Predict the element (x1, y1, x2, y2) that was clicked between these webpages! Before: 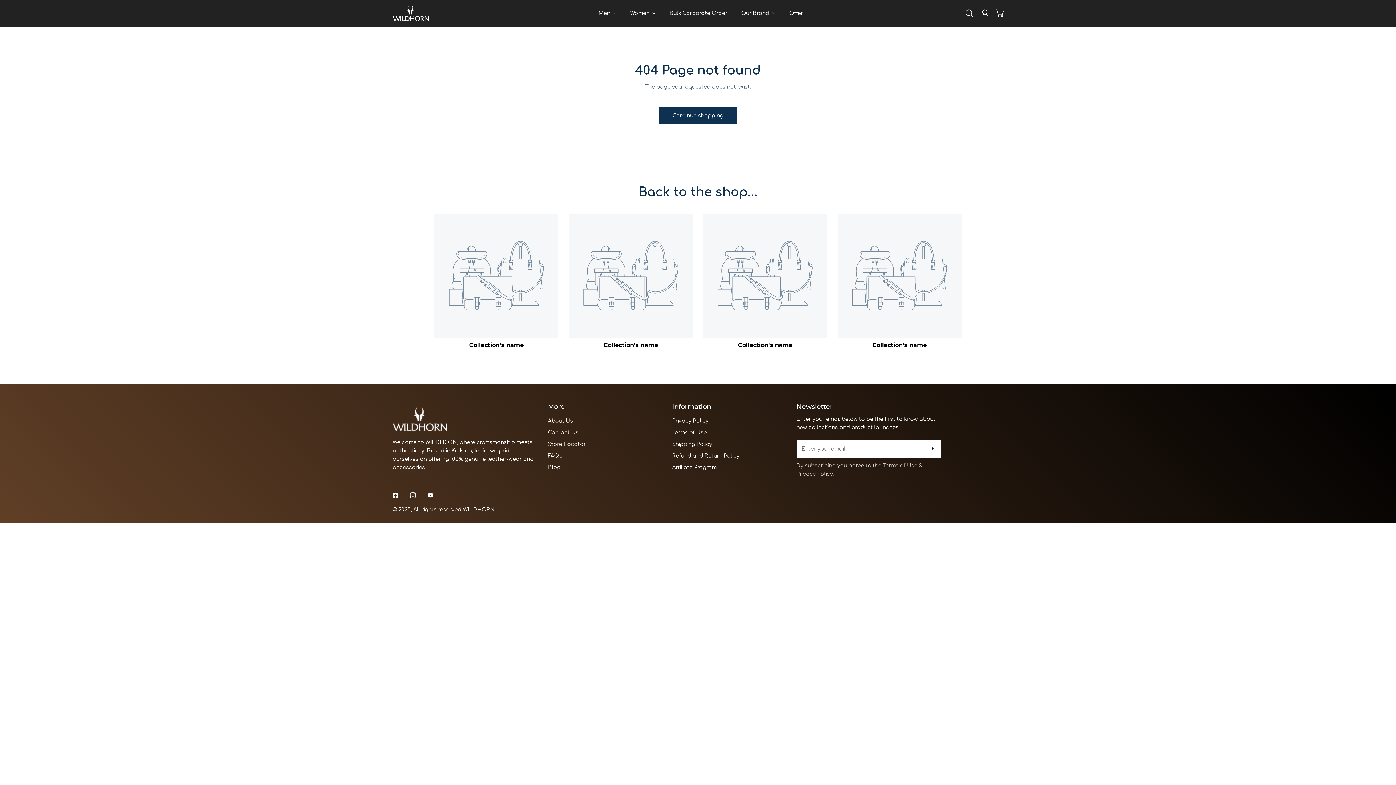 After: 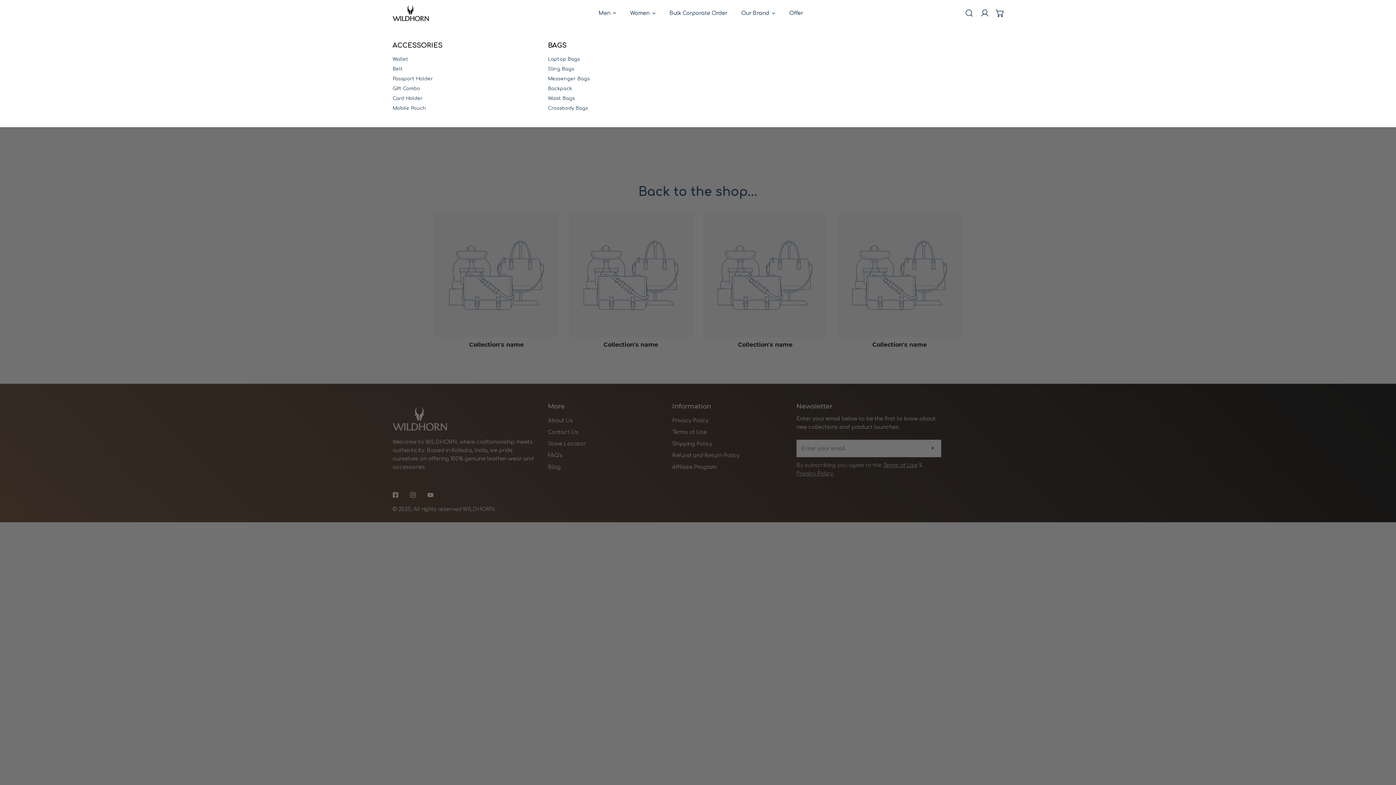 Action: label: Men bbox: (591, 0, 623, 26)